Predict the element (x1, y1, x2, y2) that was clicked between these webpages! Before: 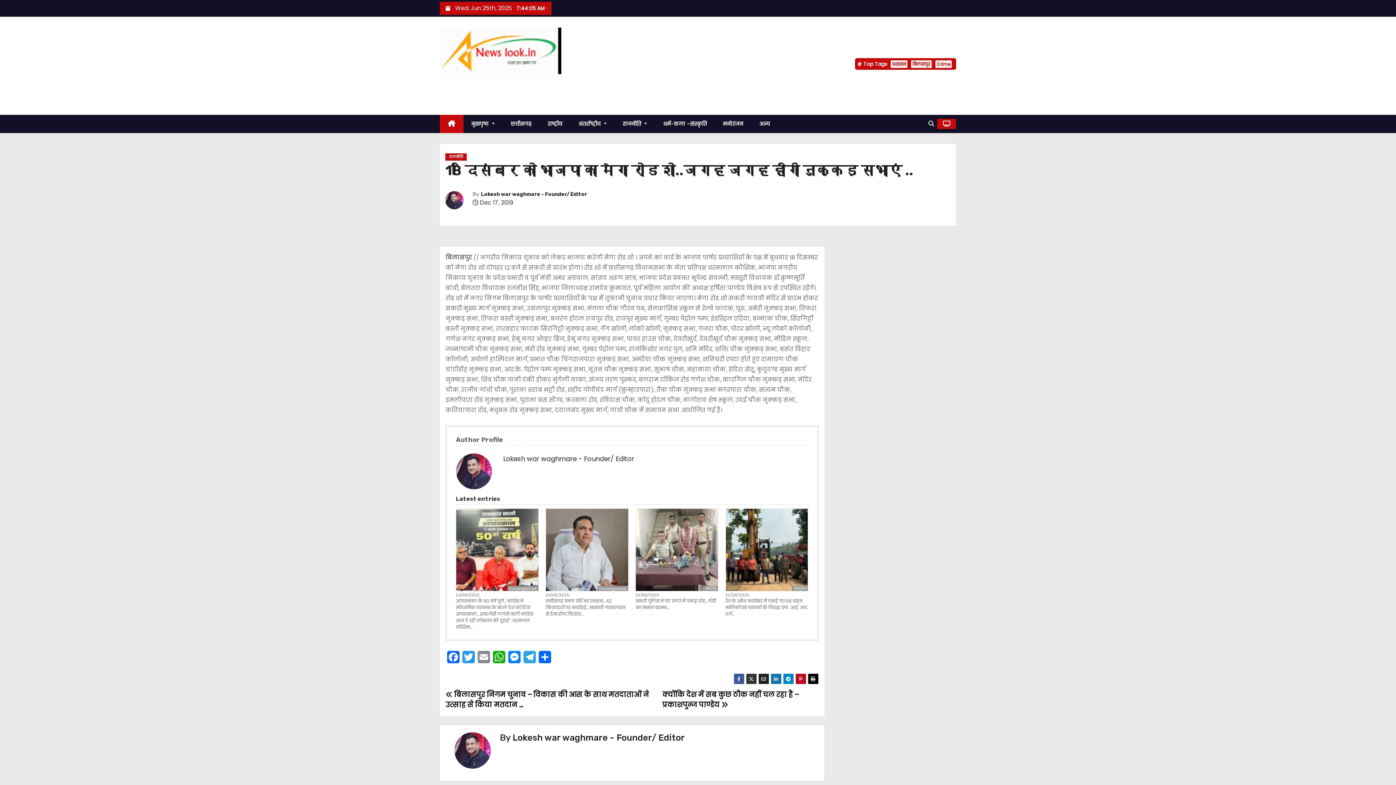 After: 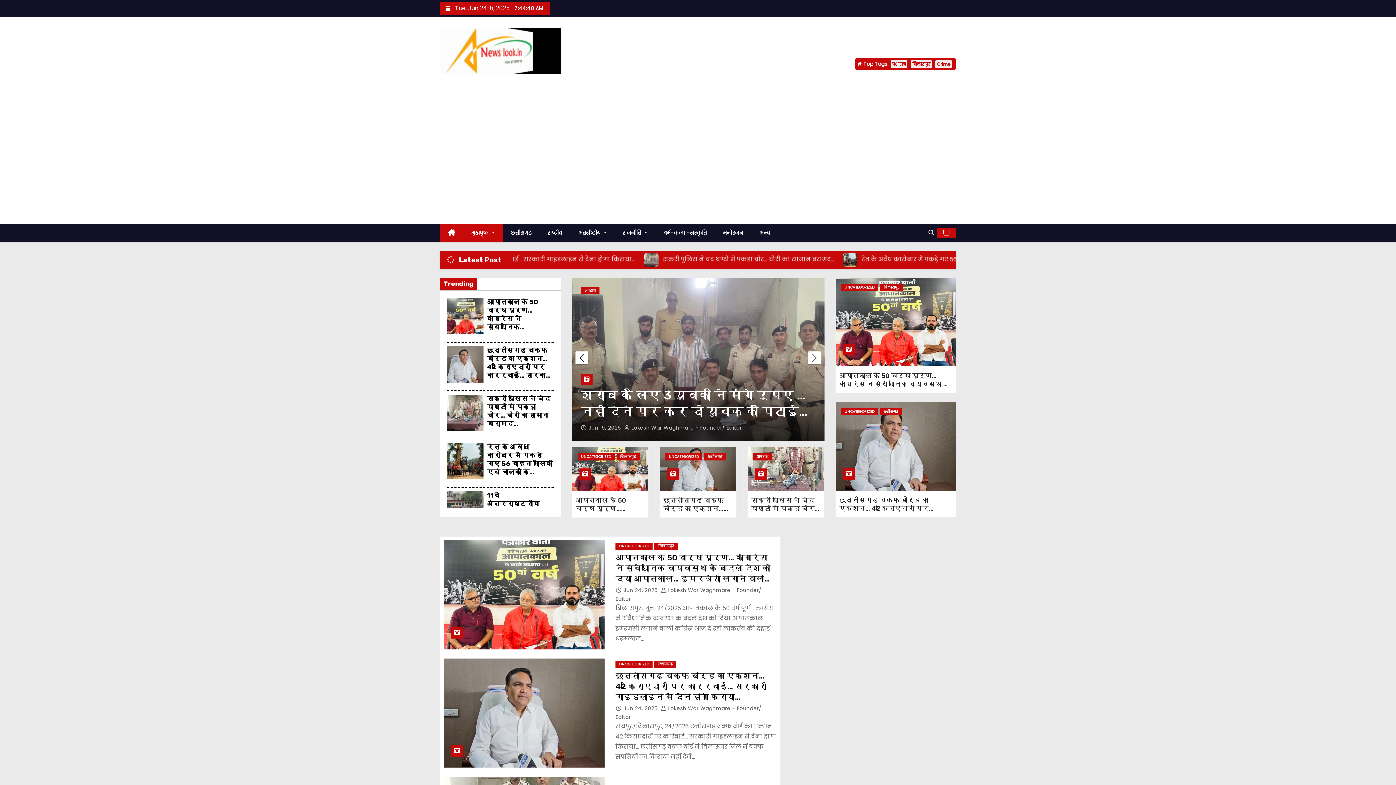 Action: bbox: (440, 114, 463, 133)